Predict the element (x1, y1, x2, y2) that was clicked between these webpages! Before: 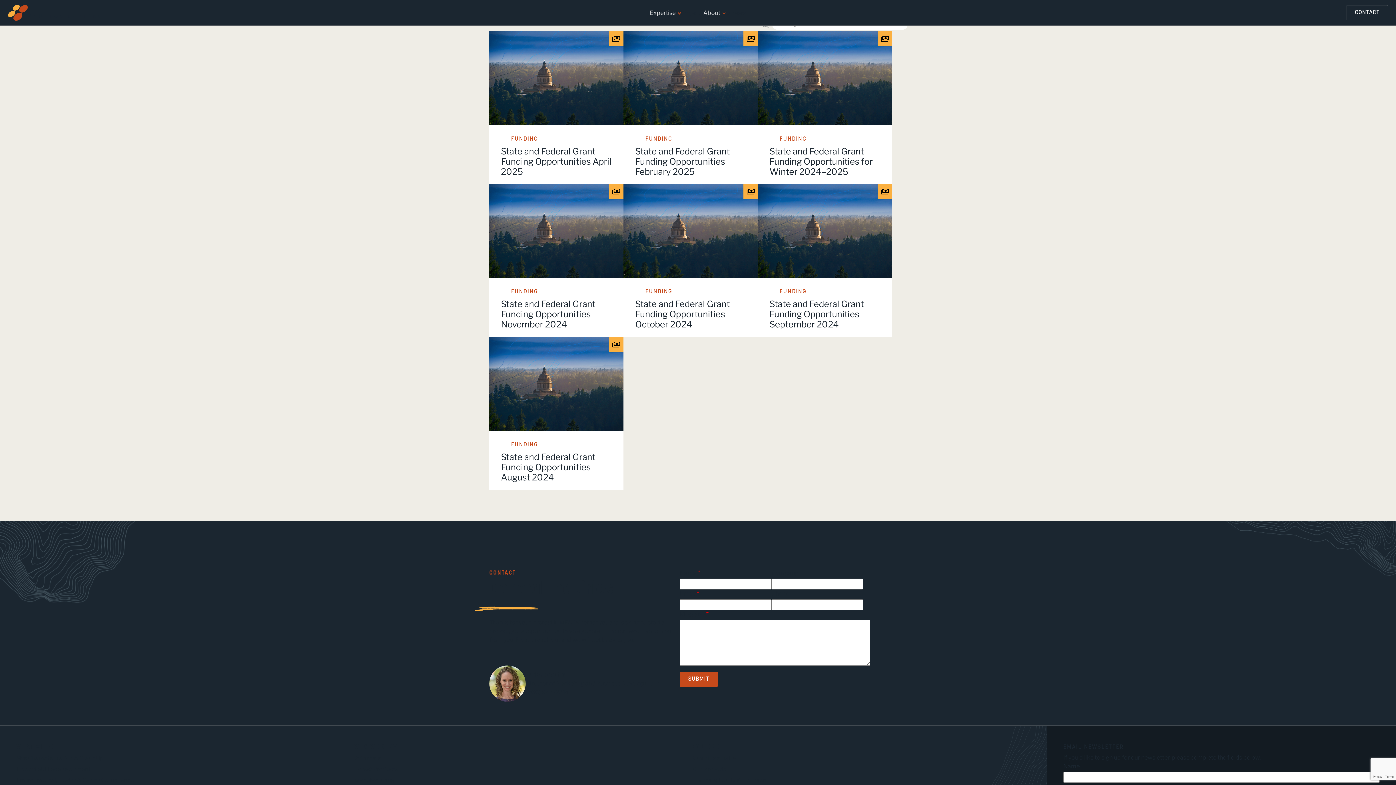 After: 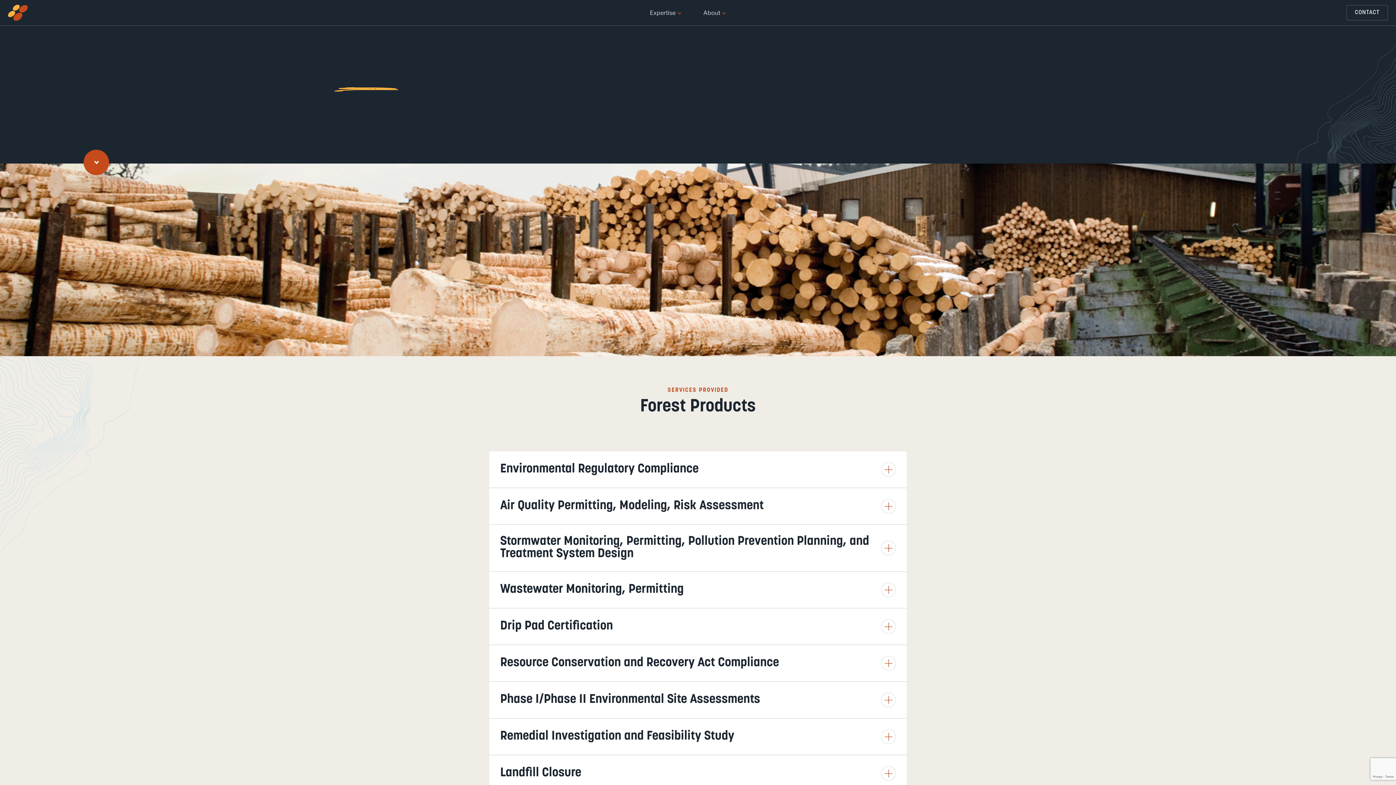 Action: bbox: (354, 766, 398, 773) label: Forest Products